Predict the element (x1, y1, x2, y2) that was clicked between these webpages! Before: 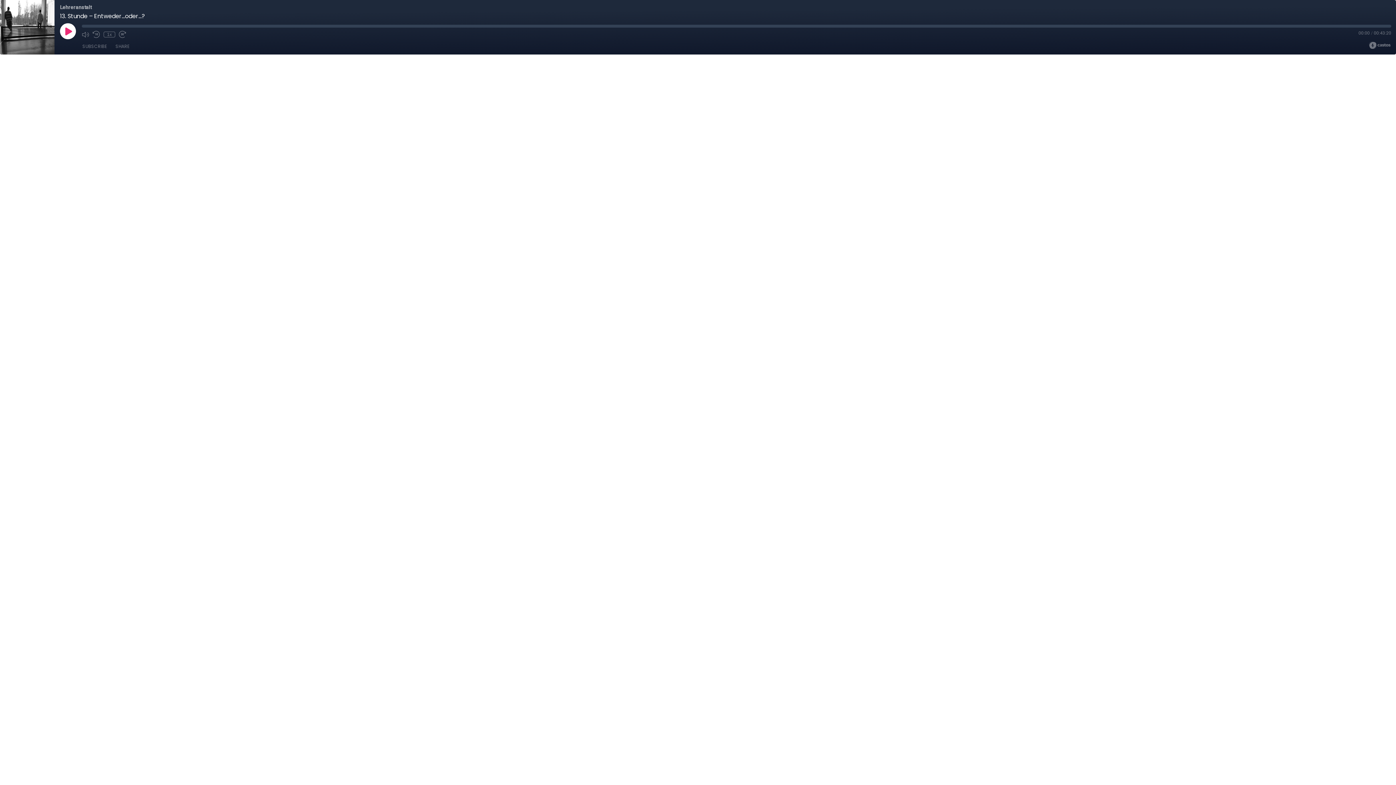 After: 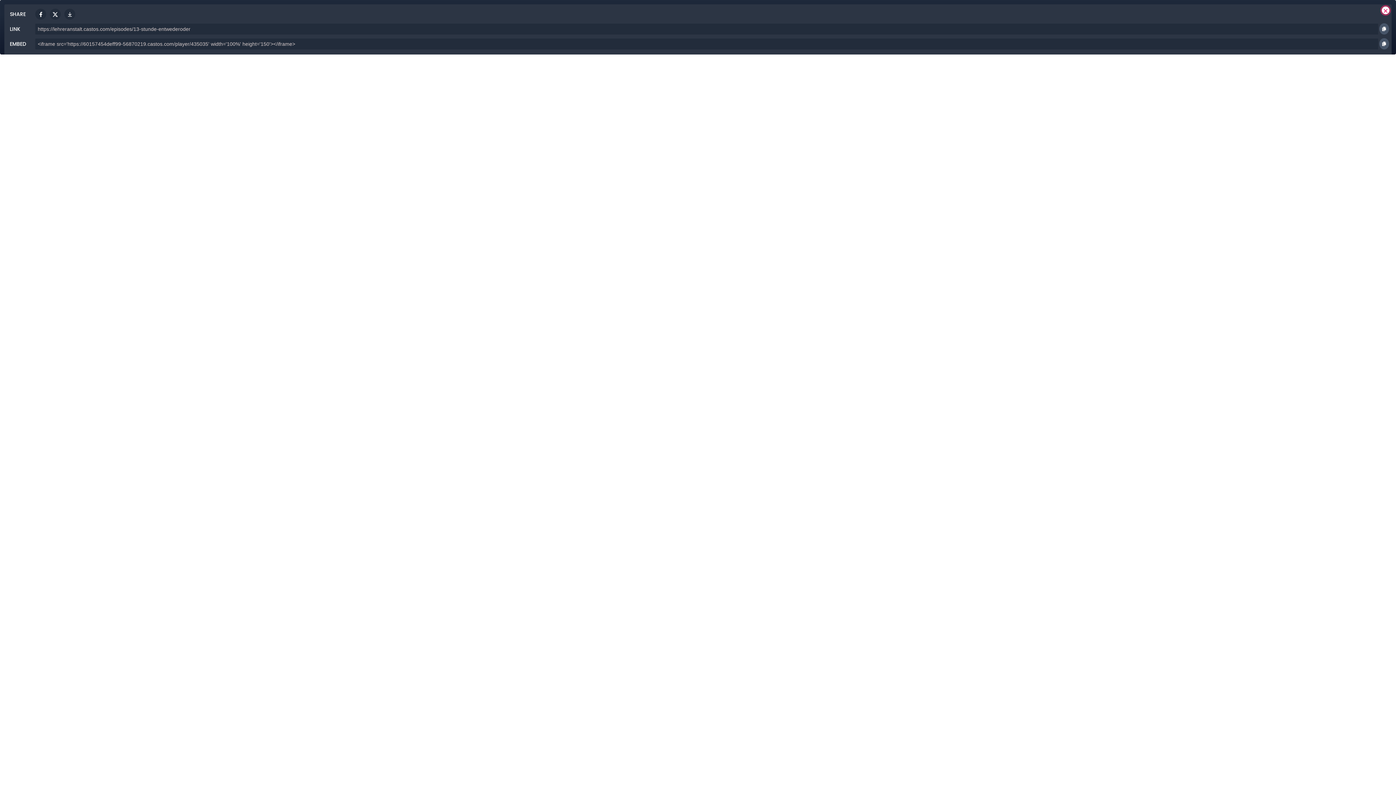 Action: bbox: (112, 42, 133, 50) label: SHARE